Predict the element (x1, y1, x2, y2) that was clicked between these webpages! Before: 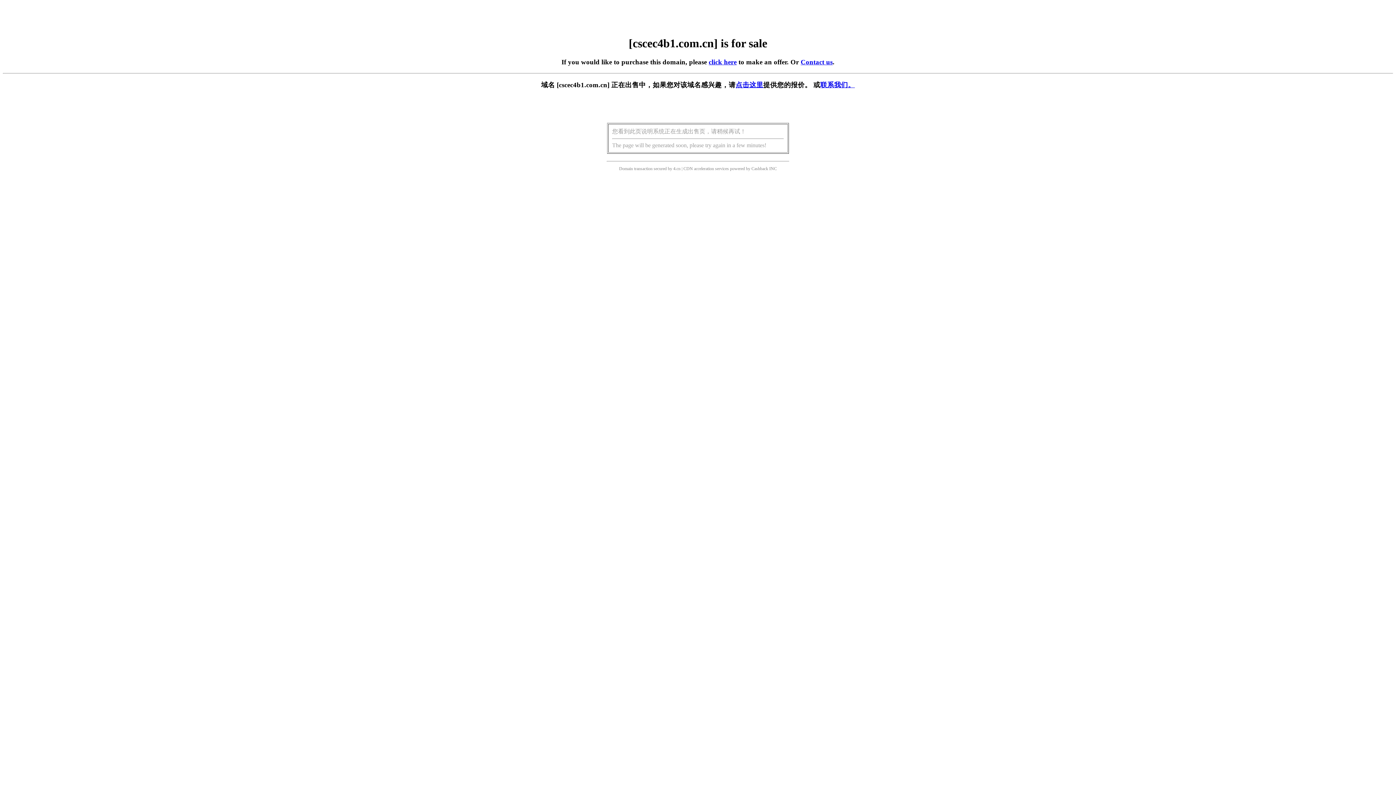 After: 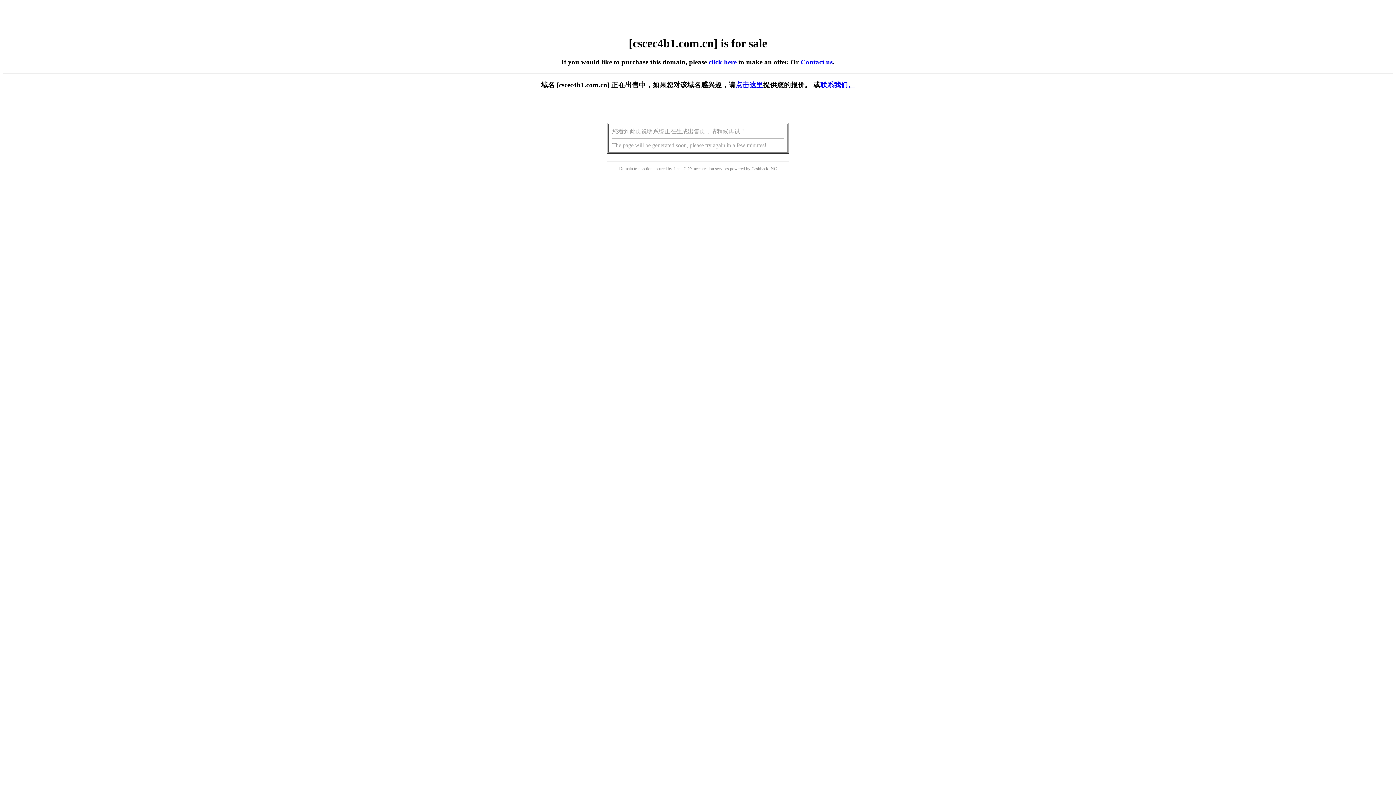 Action: bbox: (708, 58, 736, 65) label: click here